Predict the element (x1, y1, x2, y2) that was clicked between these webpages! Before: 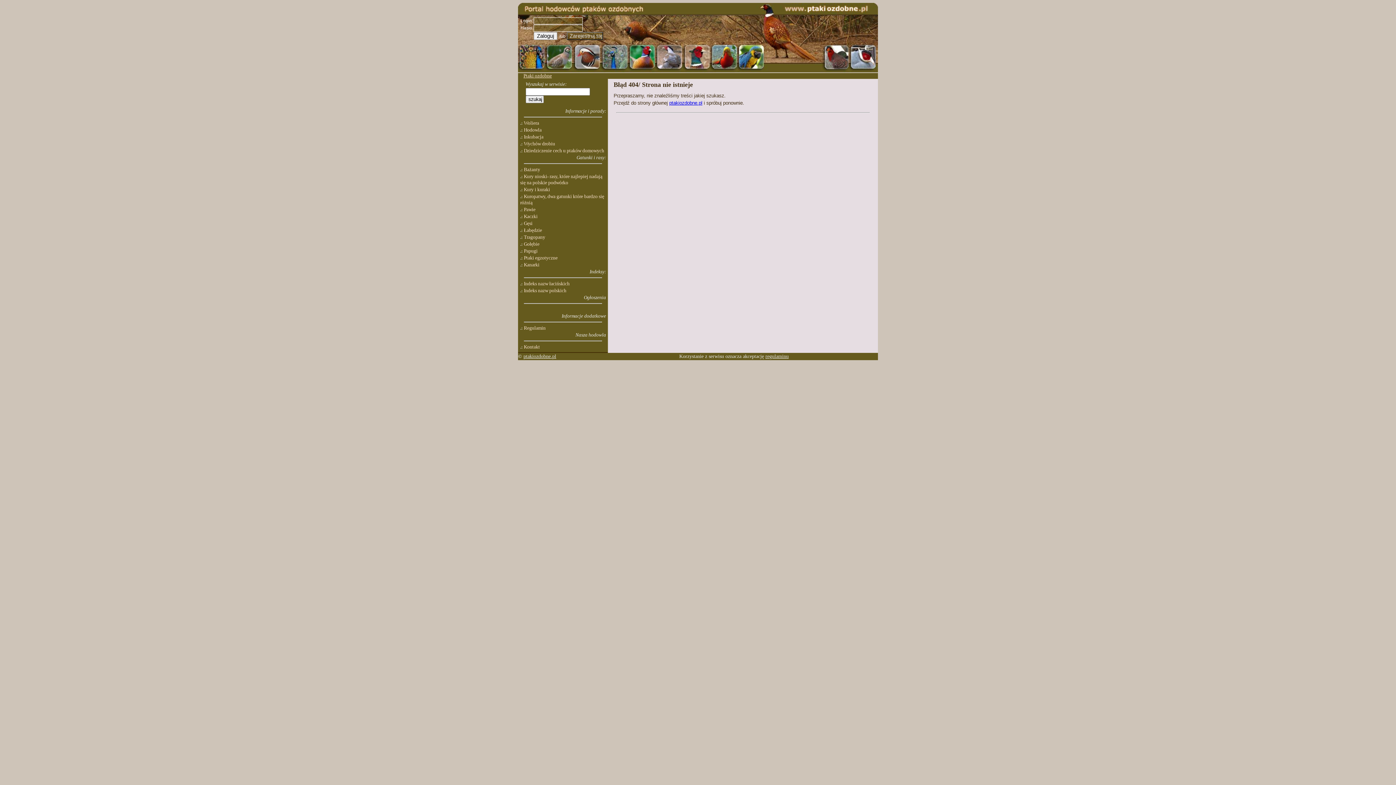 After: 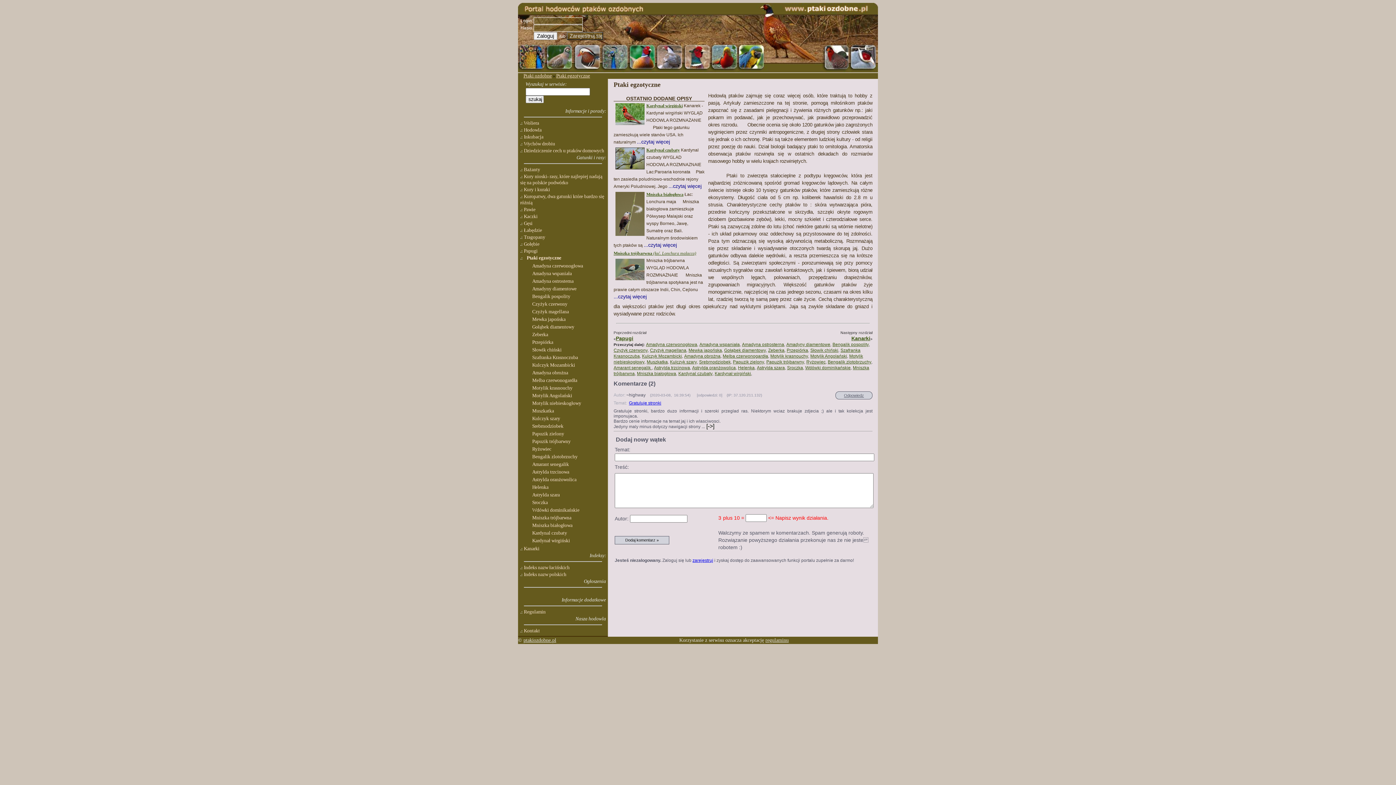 Action: bbox: (524, 255, 557, 260) label: Ptaki egzotyczne